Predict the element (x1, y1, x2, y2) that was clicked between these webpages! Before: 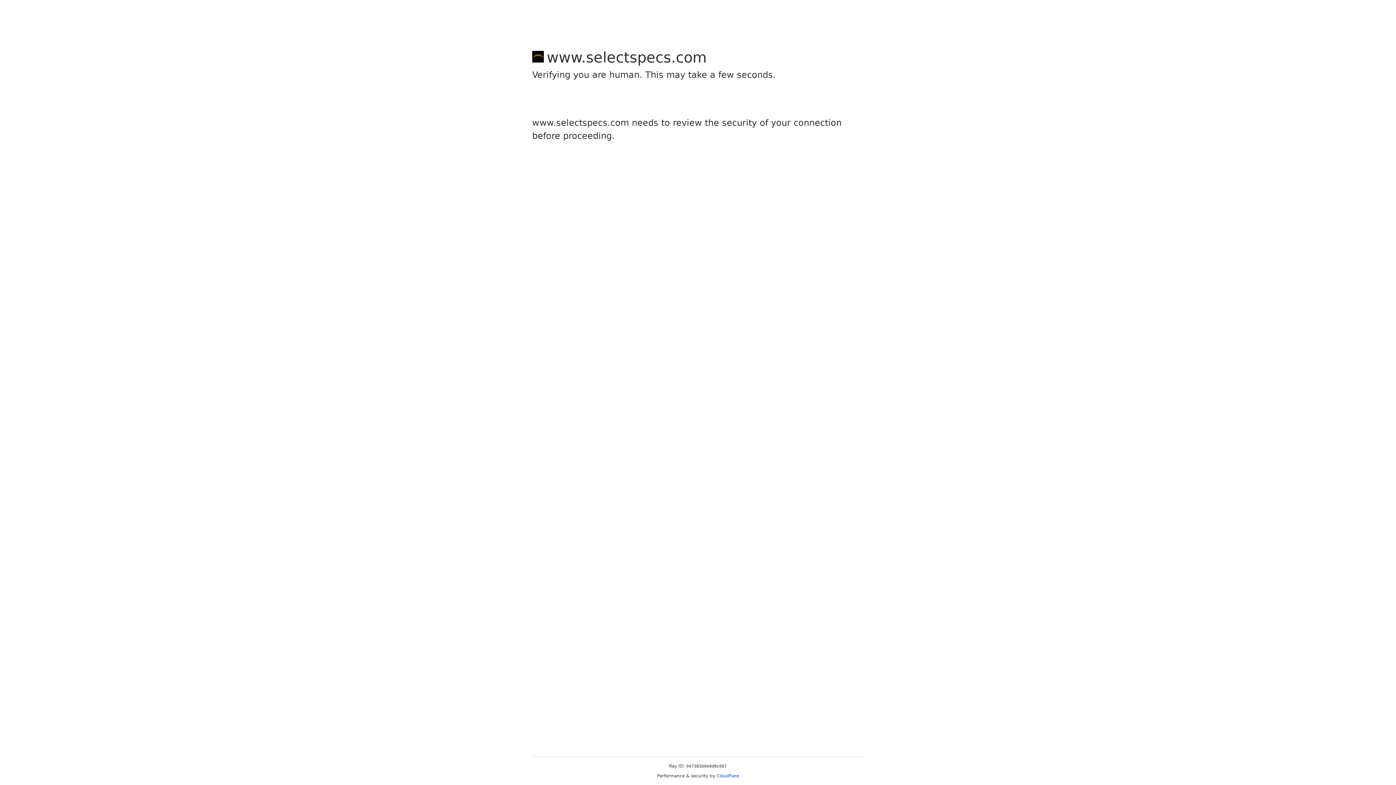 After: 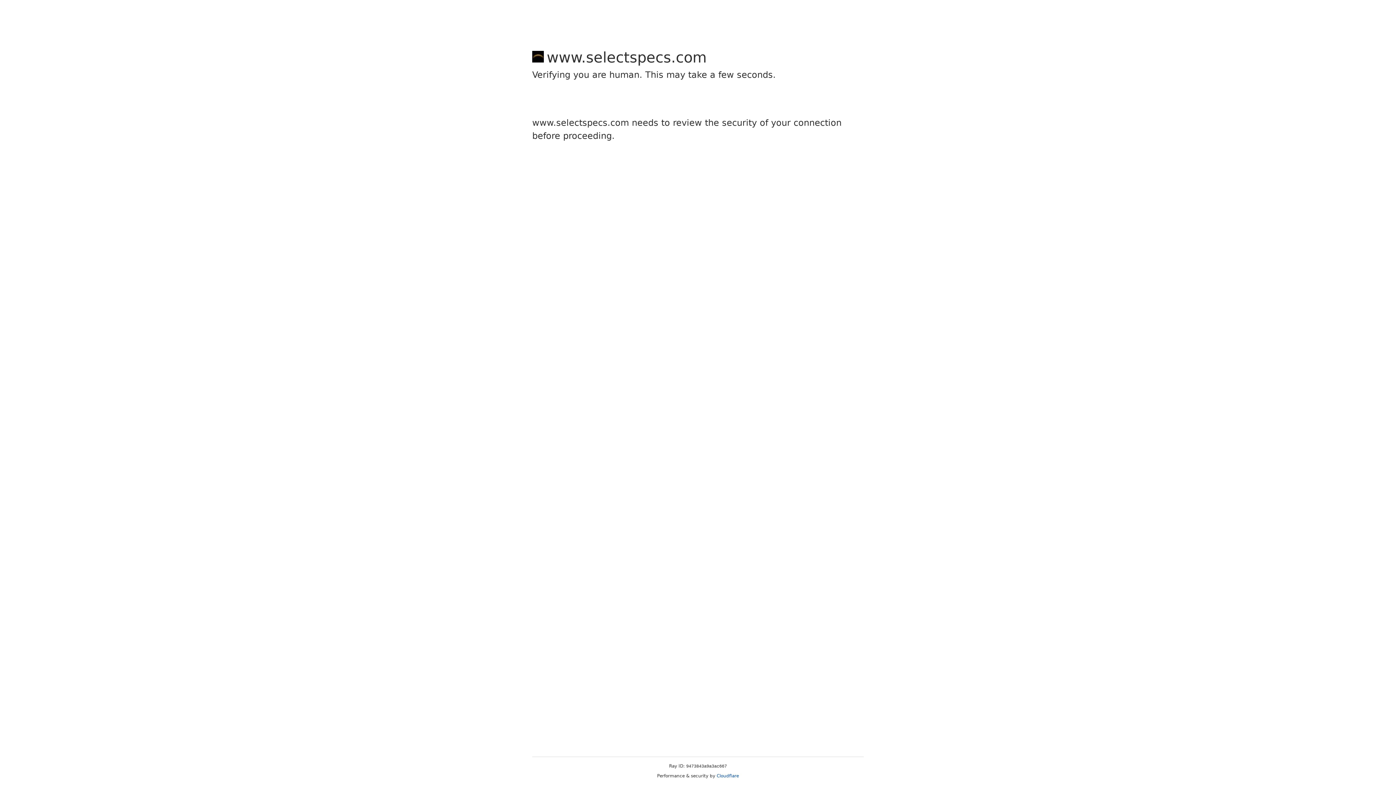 Action: label: Cloudflare bbox: (716, 773, 739, 778)